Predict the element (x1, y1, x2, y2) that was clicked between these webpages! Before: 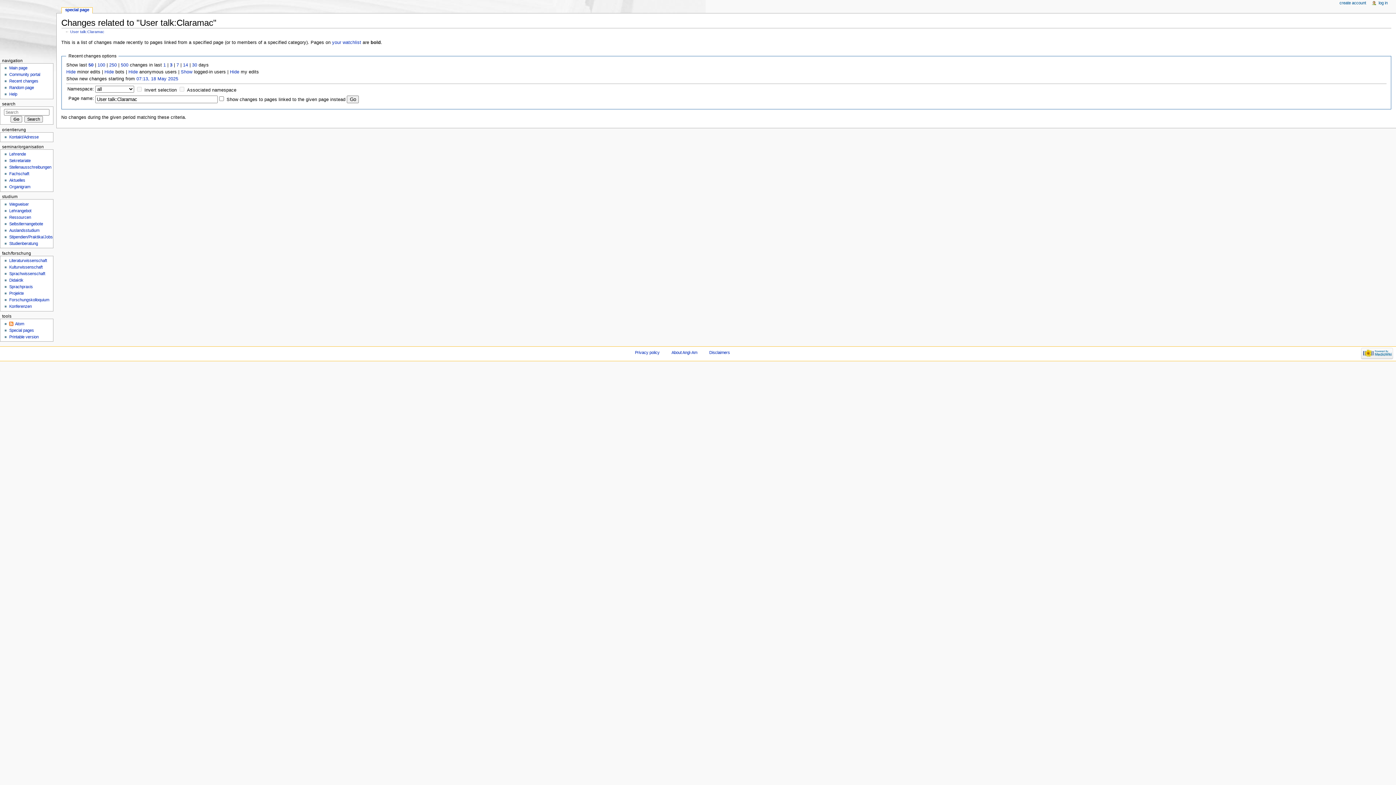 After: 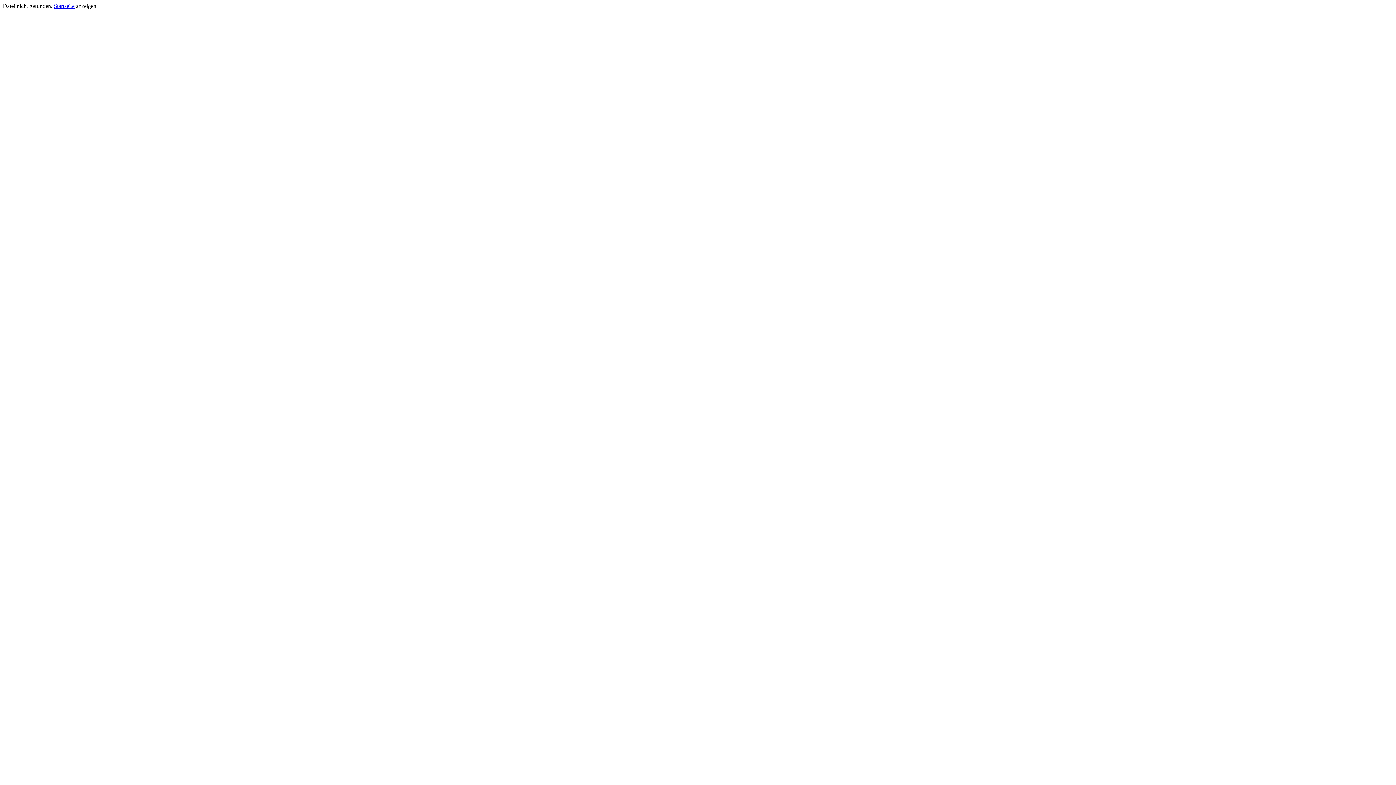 Action: bbox: (9, 134, 38, 139) label: Kontakt/Adresse